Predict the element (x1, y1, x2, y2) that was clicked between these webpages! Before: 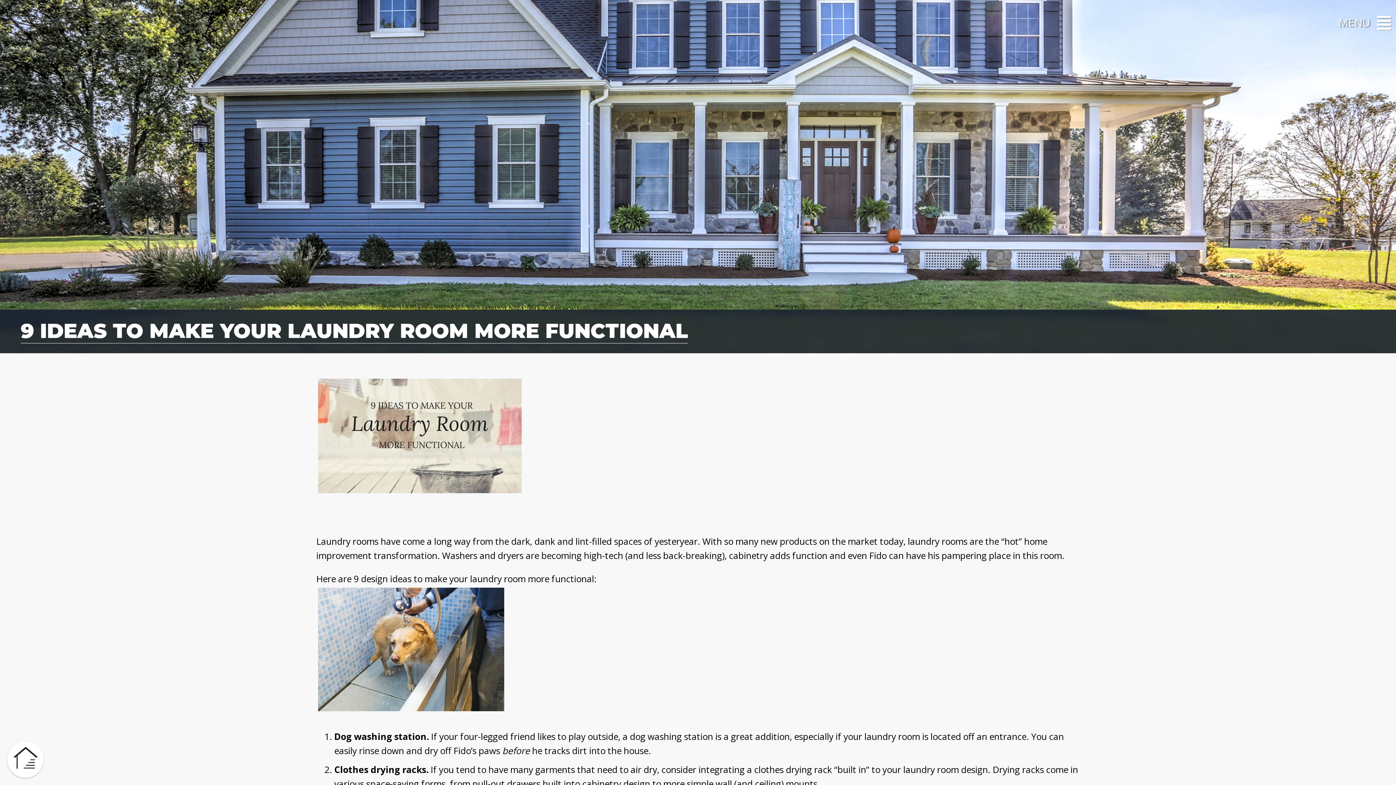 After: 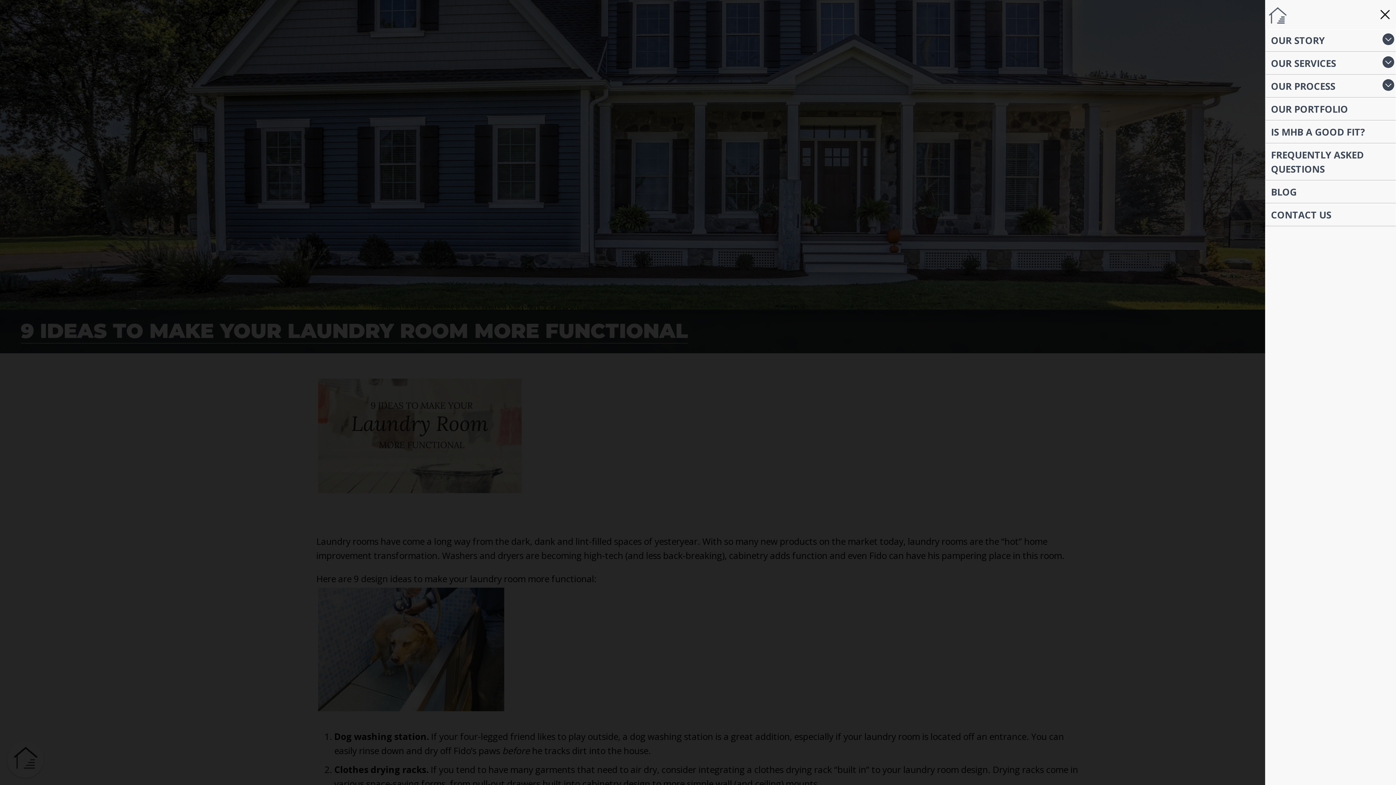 Action: bbox: (1377, 15, 1389, 27) label: Show Navigation